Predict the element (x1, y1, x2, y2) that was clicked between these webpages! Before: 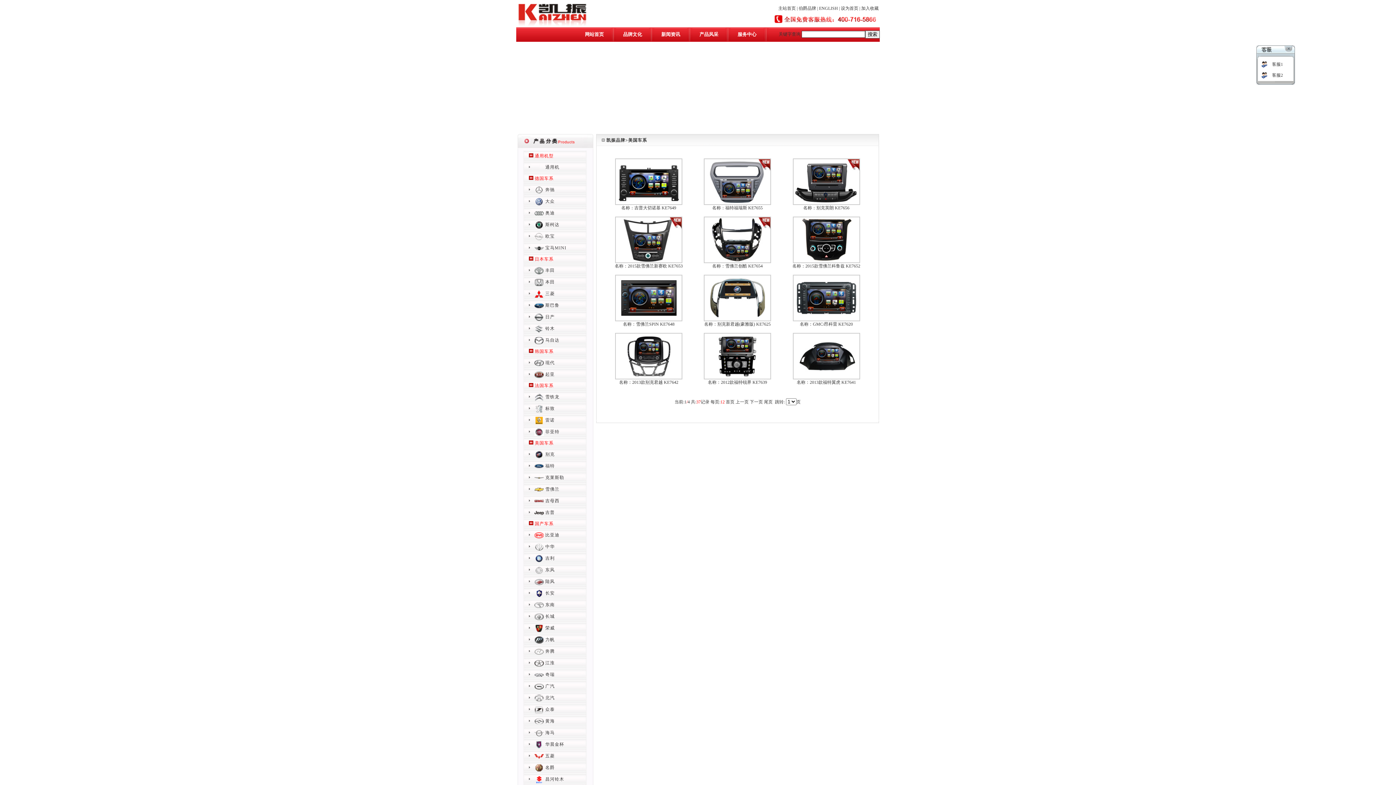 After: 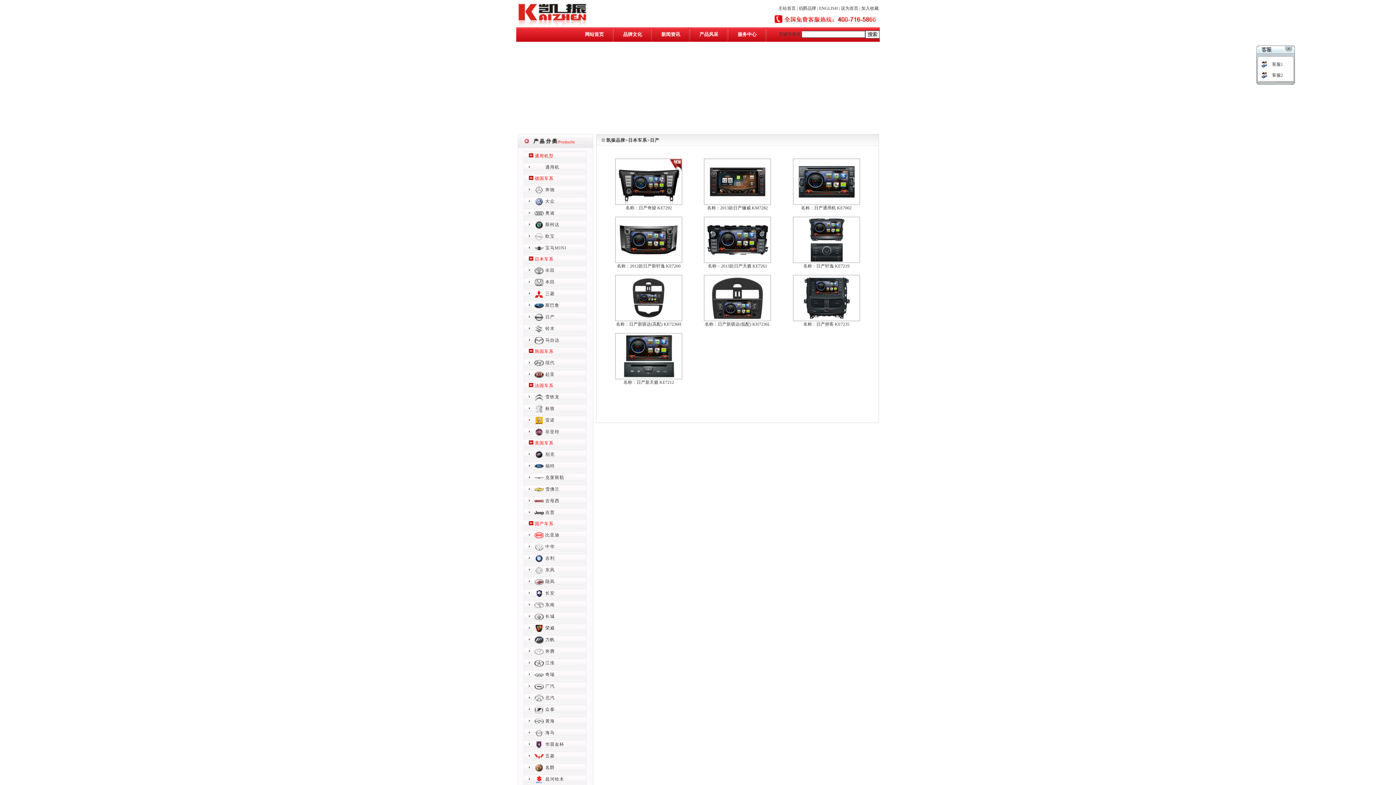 Action: bbox: (534, 311, 586, 322) label:  日产